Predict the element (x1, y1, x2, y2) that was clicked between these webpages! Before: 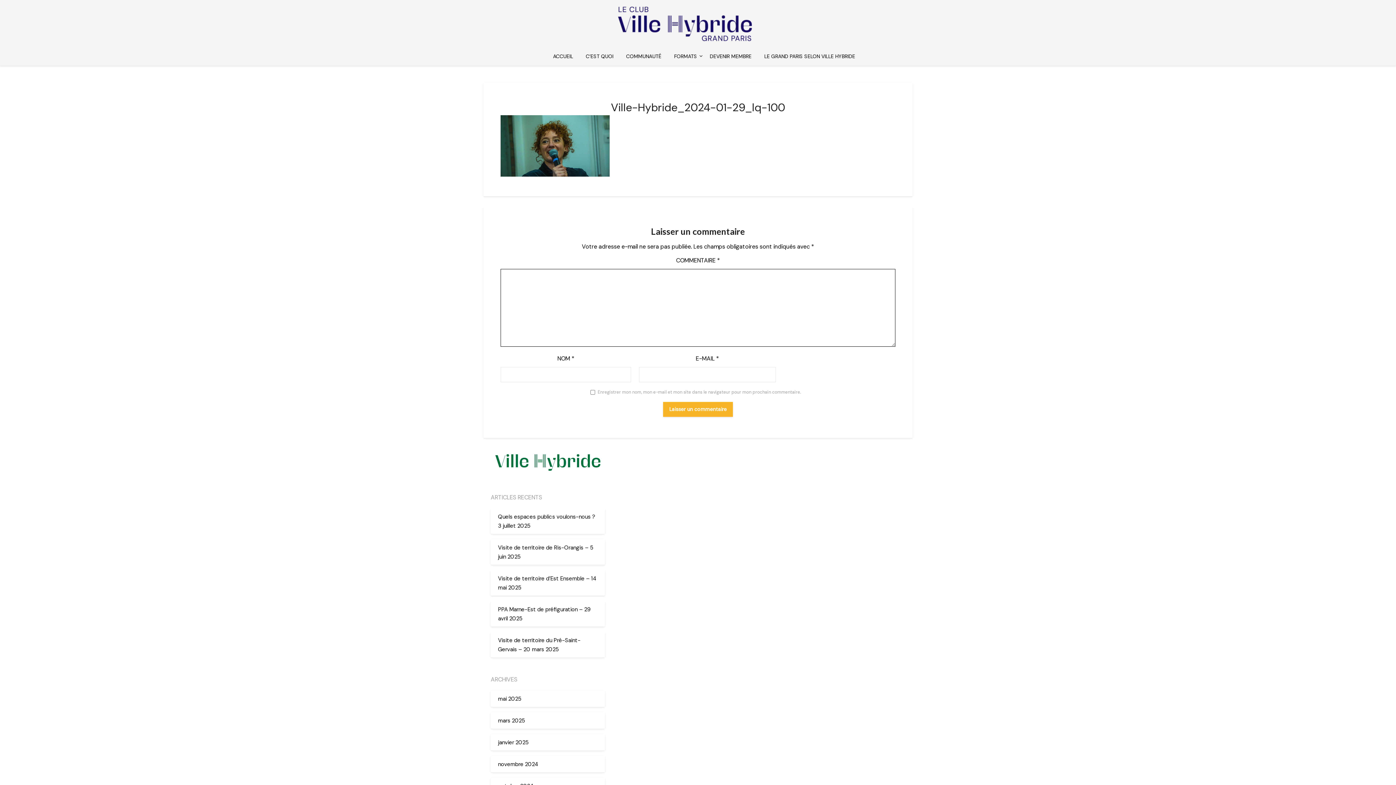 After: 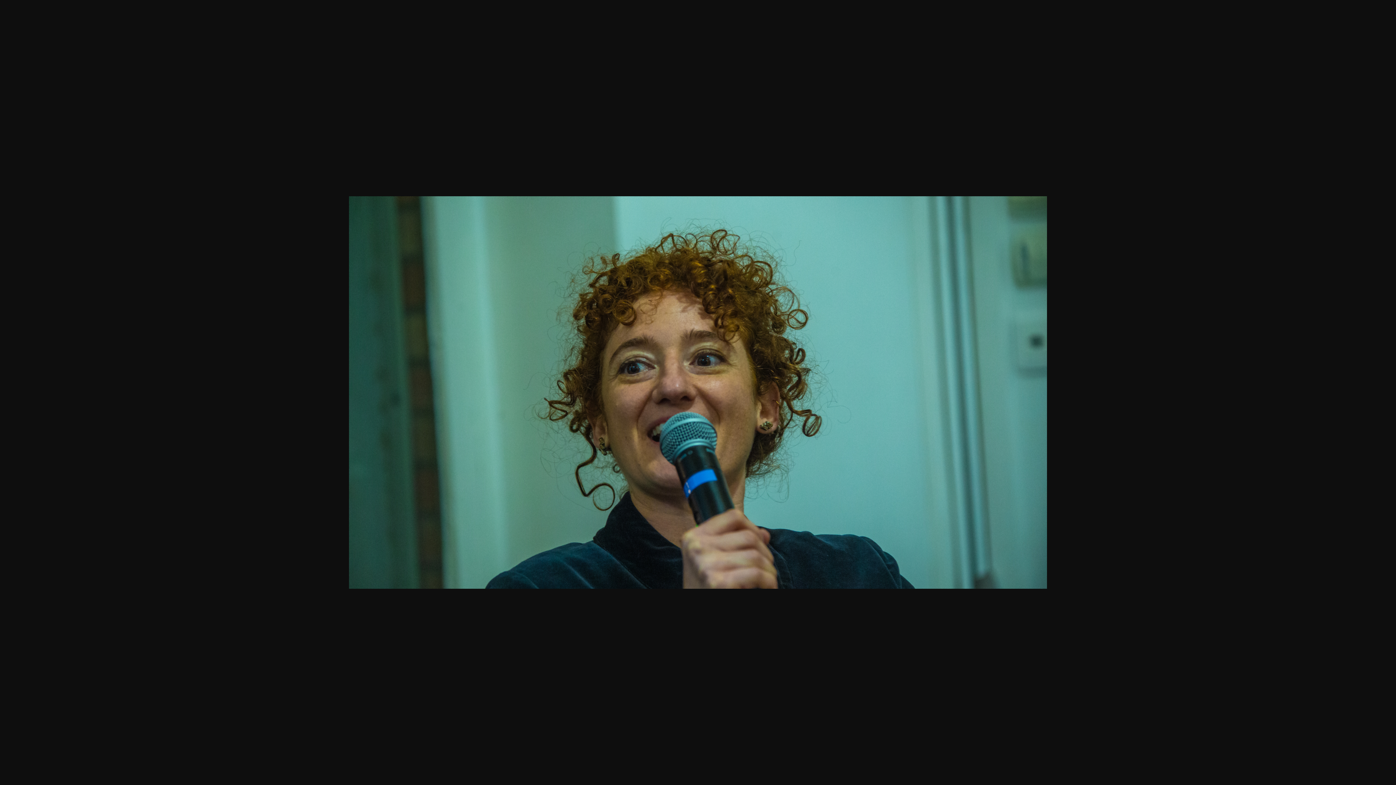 Action: bbox: (500, 170, 609, 178)